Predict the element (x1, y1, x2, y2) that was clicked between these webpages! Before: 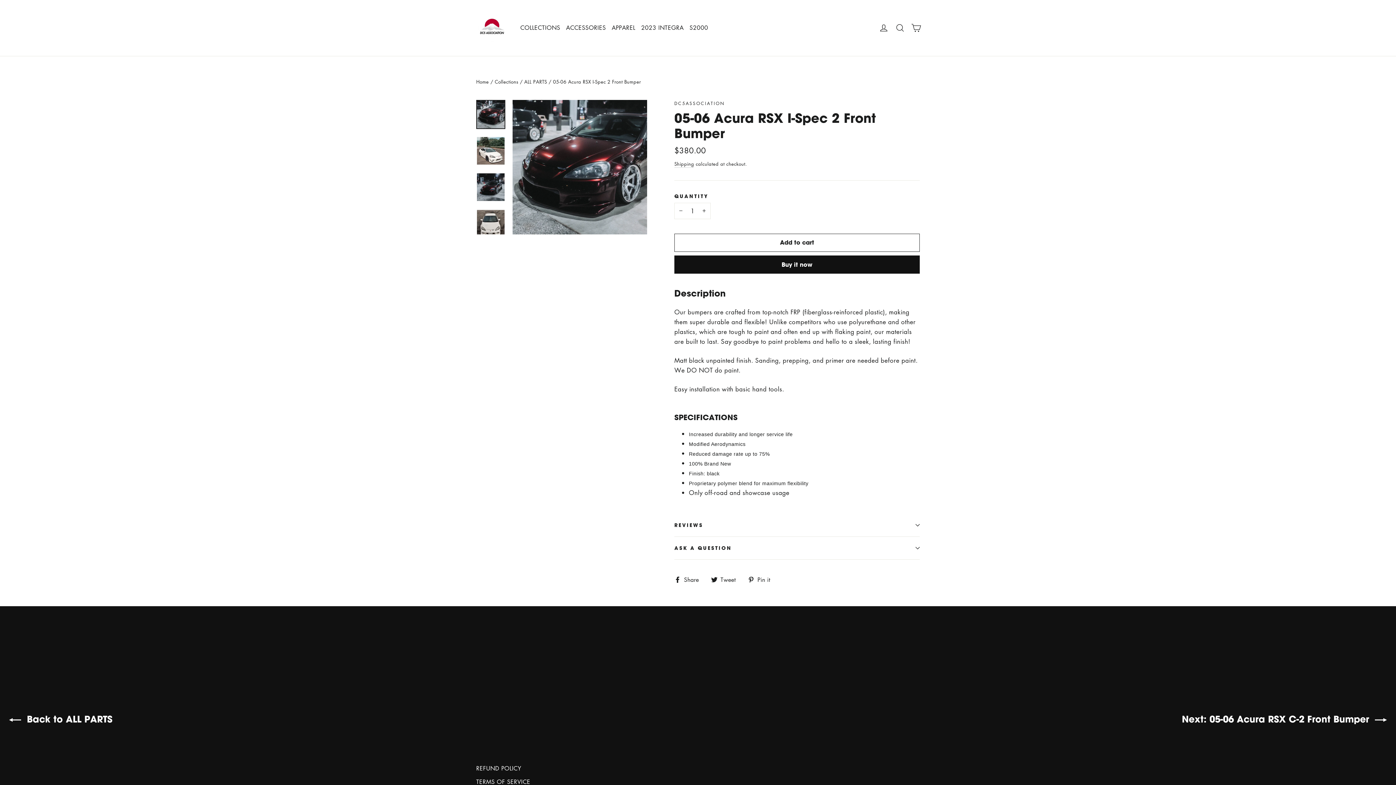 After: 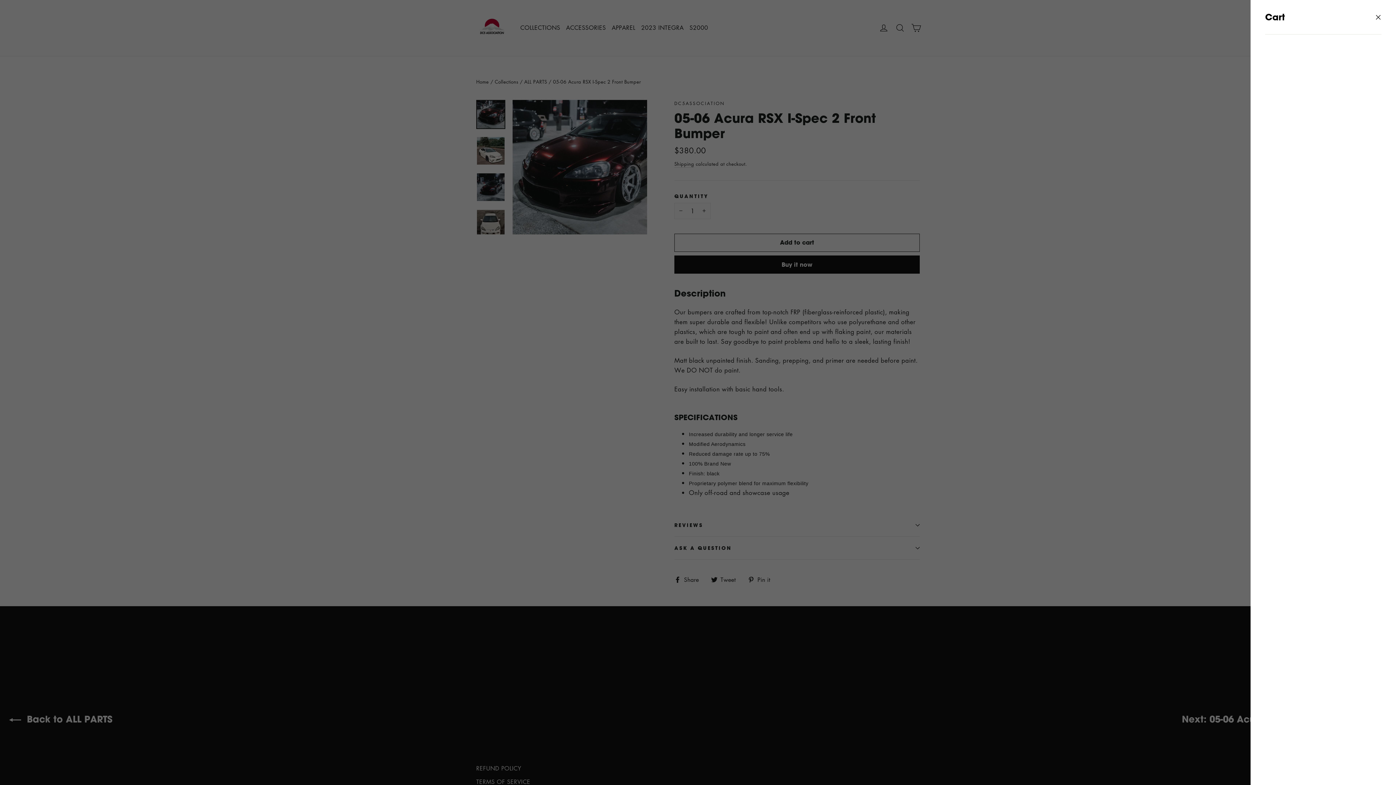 Action: bbox: (908, 19, 924, 36) label: Cart